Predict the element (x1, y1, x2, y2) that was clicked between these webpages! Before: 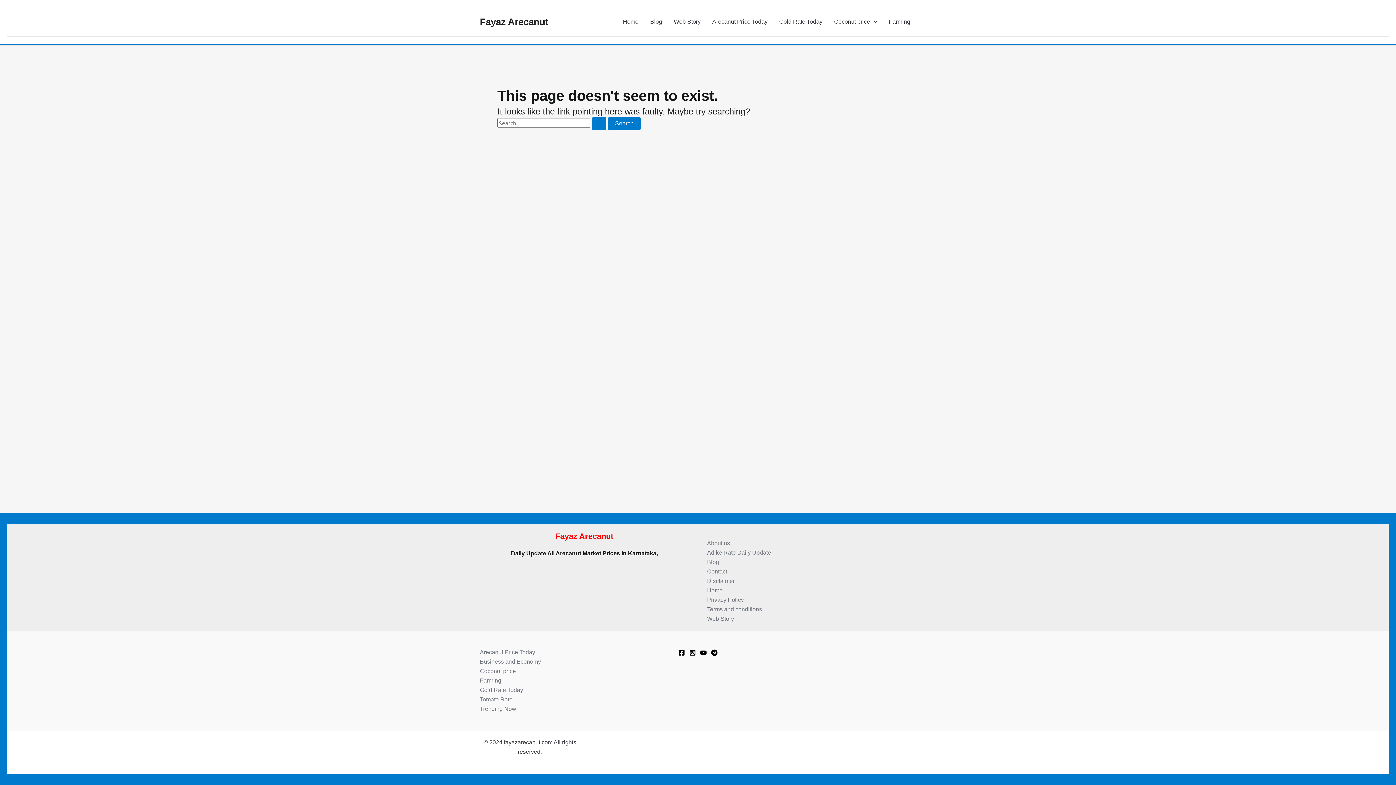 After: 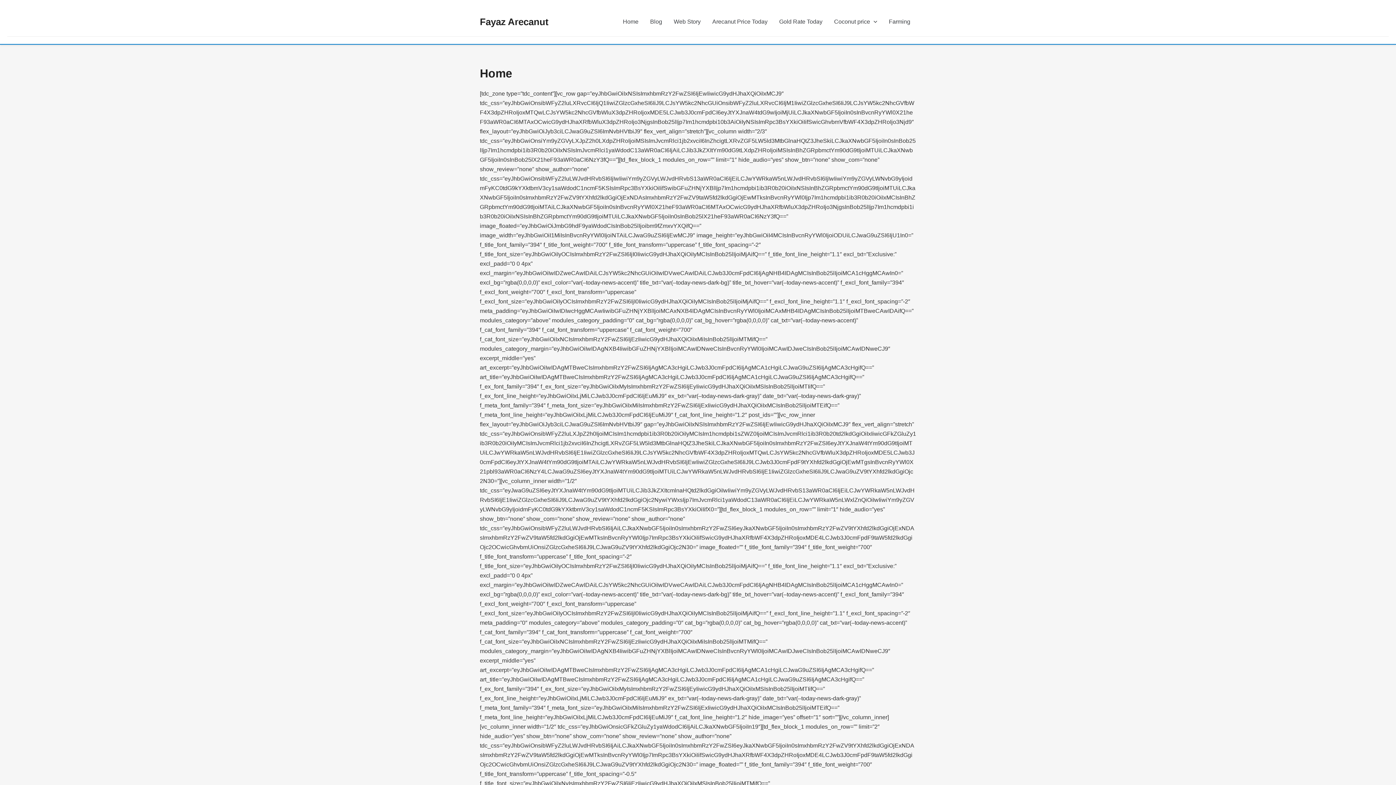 Action: label: Home bbox: (707, 587, 722, 593)